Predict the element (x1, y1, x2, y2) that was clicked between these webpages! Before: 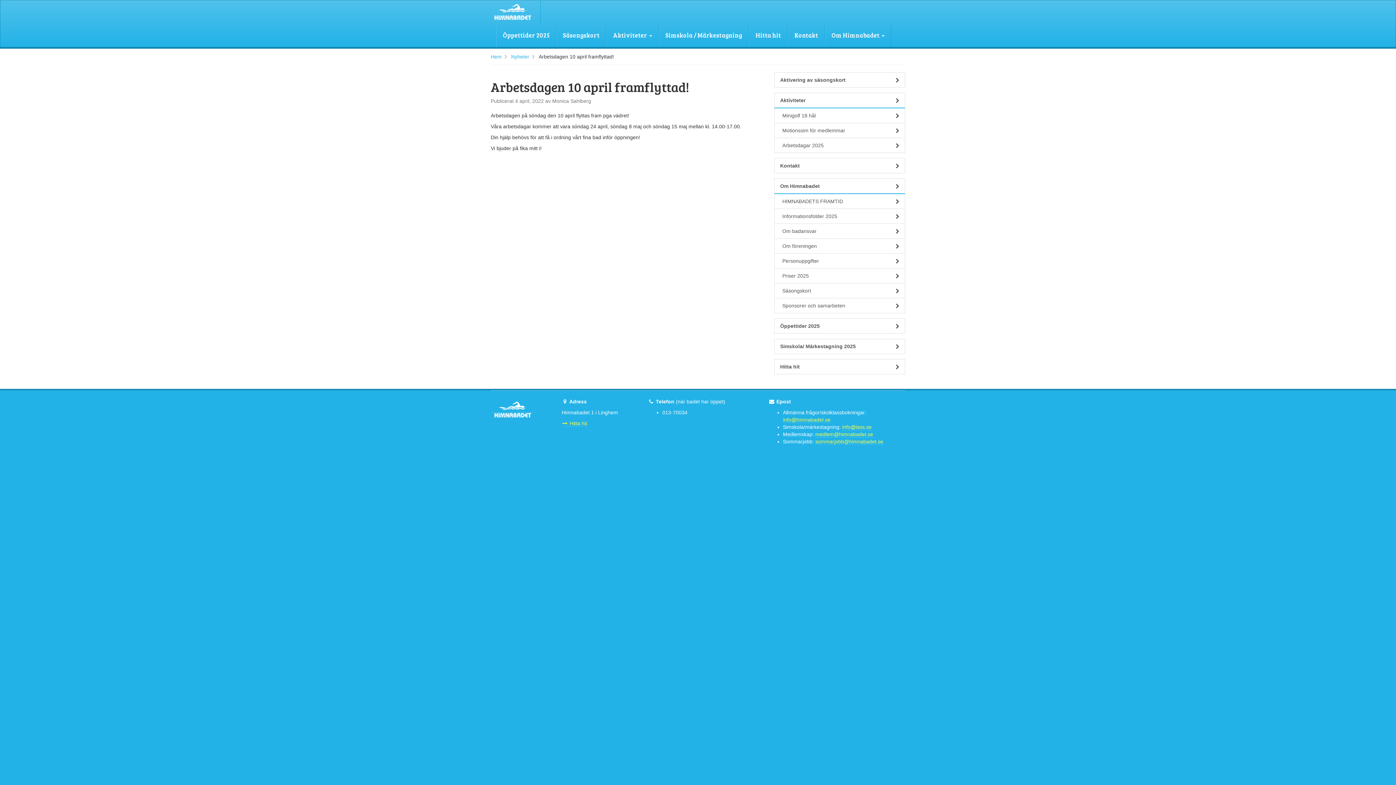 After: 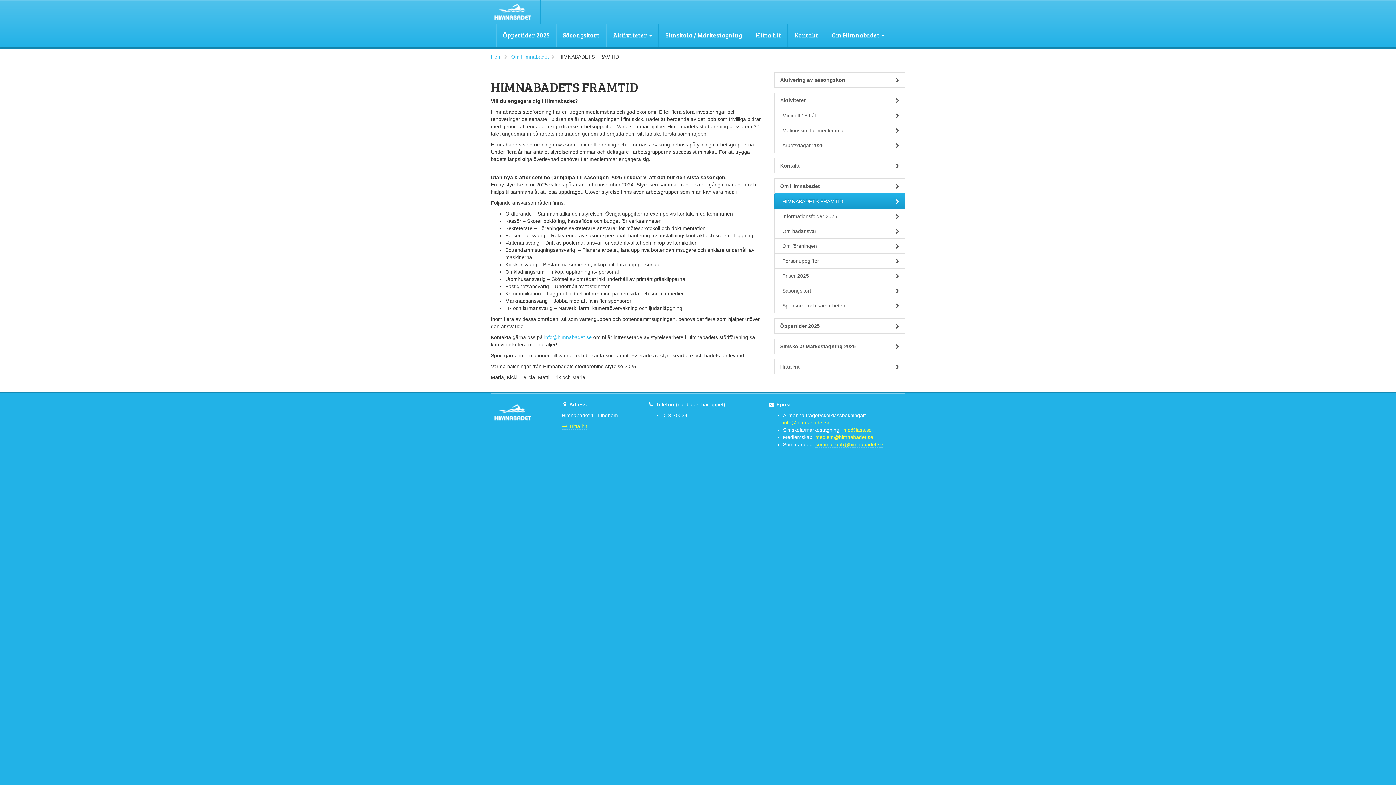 Action: label: HIMNABADETS FRAMTID bbox: (774, 194, 905, 209)